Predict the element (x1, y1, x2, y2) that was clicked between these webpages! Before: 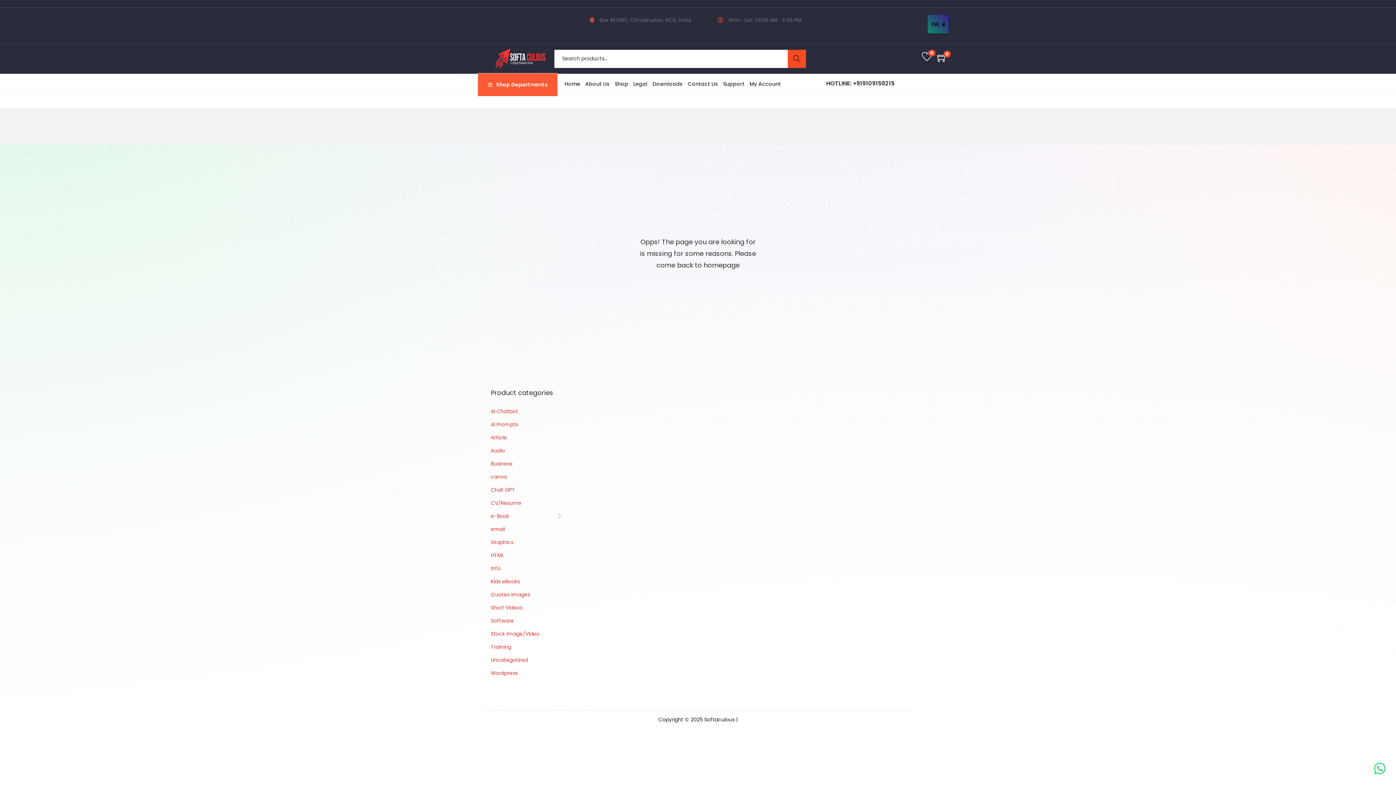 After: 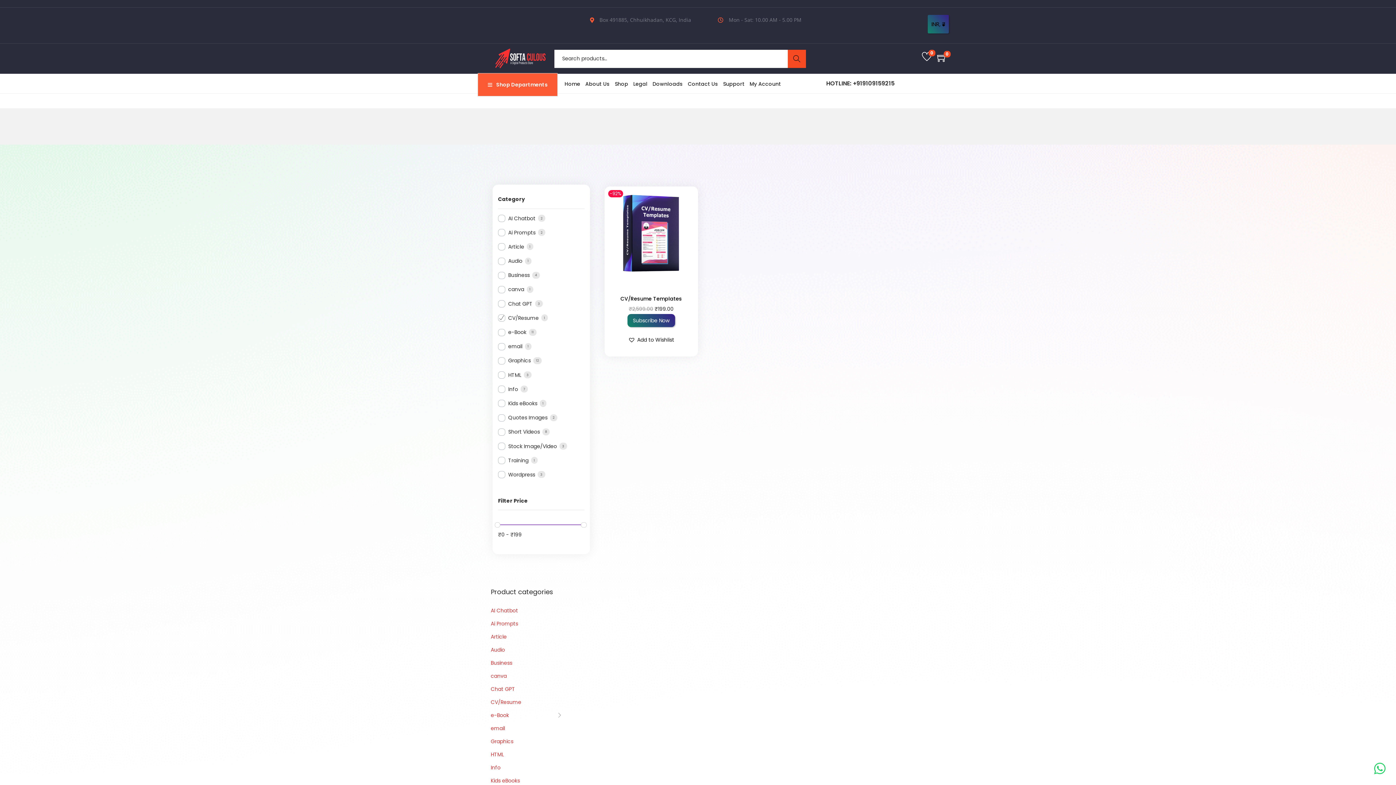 Action: label: CV/Resume bbox: (490, 499, 521, 507)